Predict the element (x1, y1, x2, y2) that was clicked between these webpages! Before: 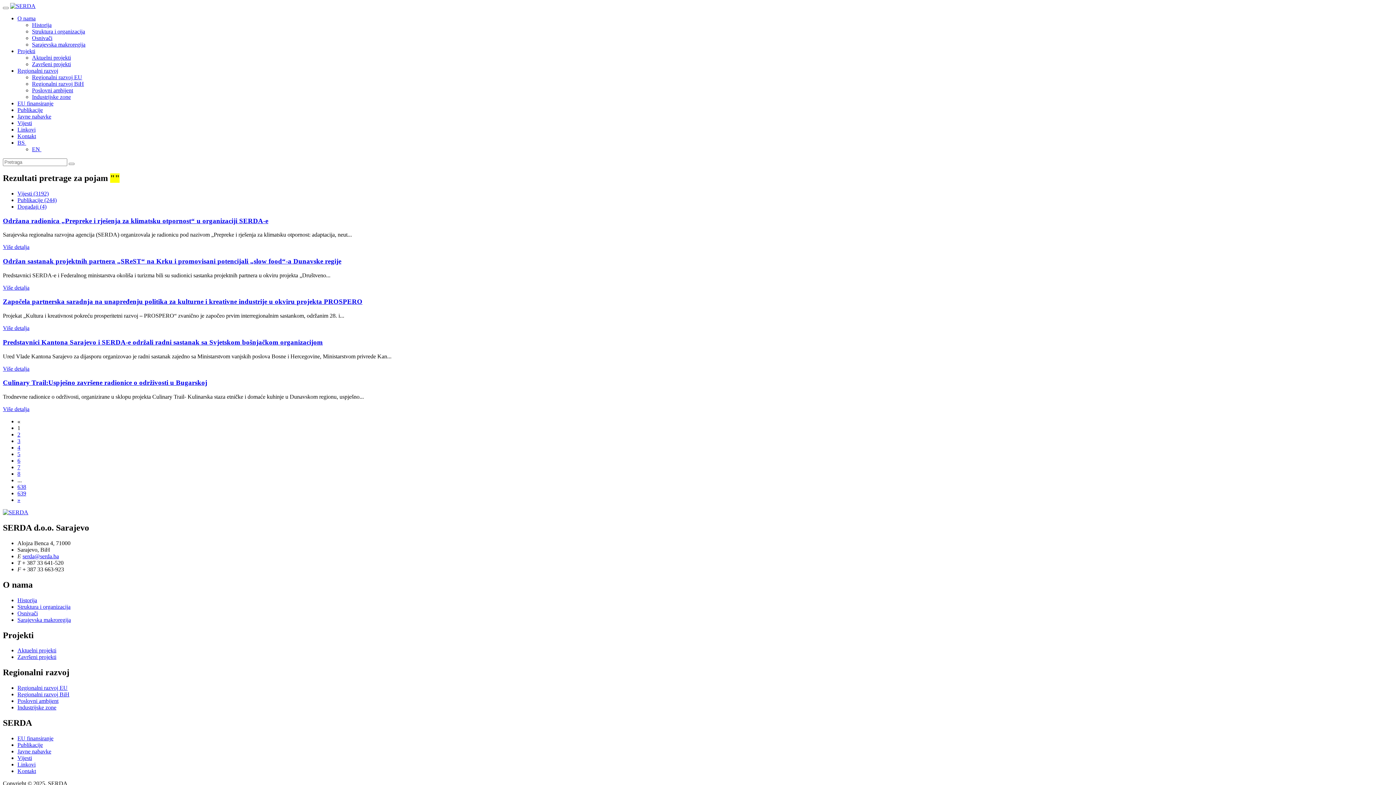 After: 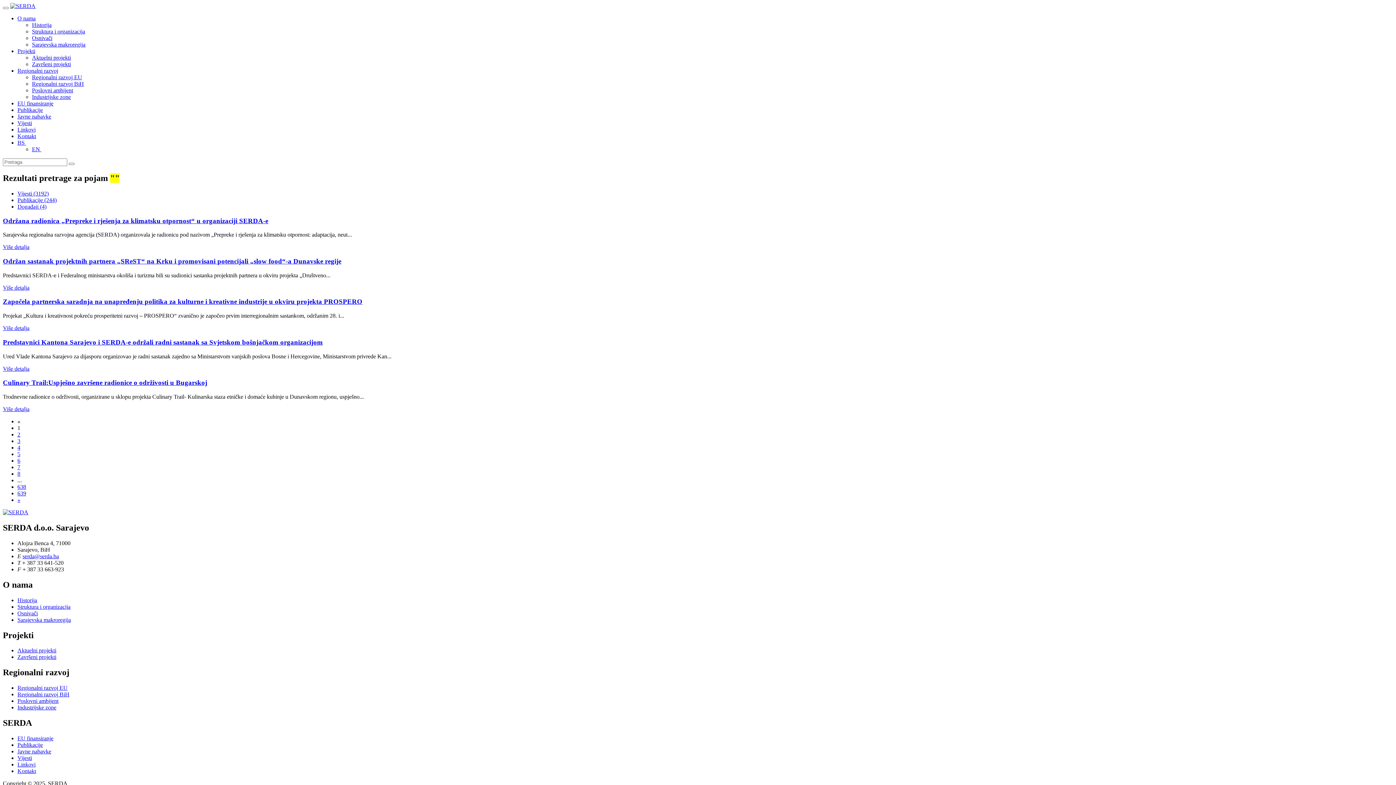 Action: label: Započela partnerska saradnja na unapređenju politika za kulturne i kreativne industrije u okviru projekta PROSPERO bbox: (2, 297, 1393, 305)